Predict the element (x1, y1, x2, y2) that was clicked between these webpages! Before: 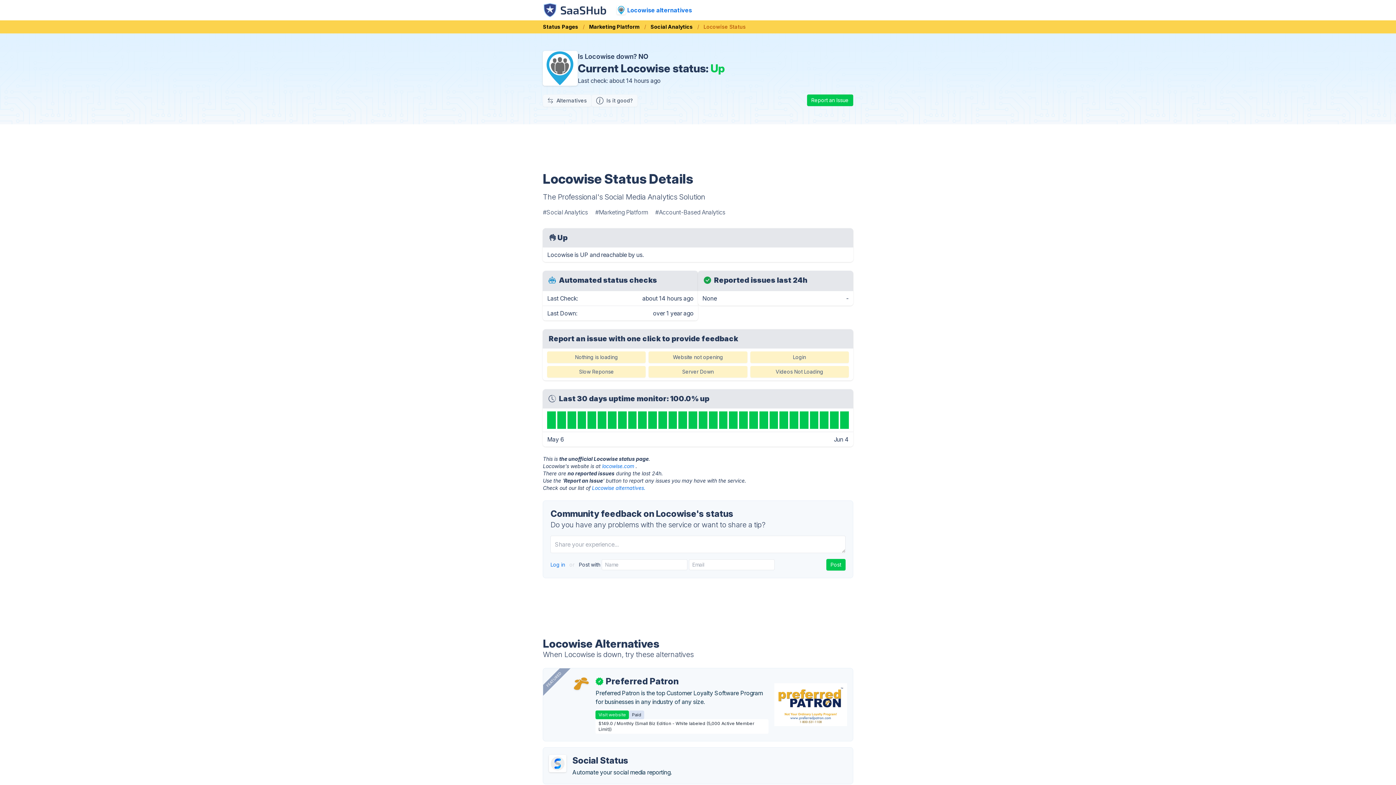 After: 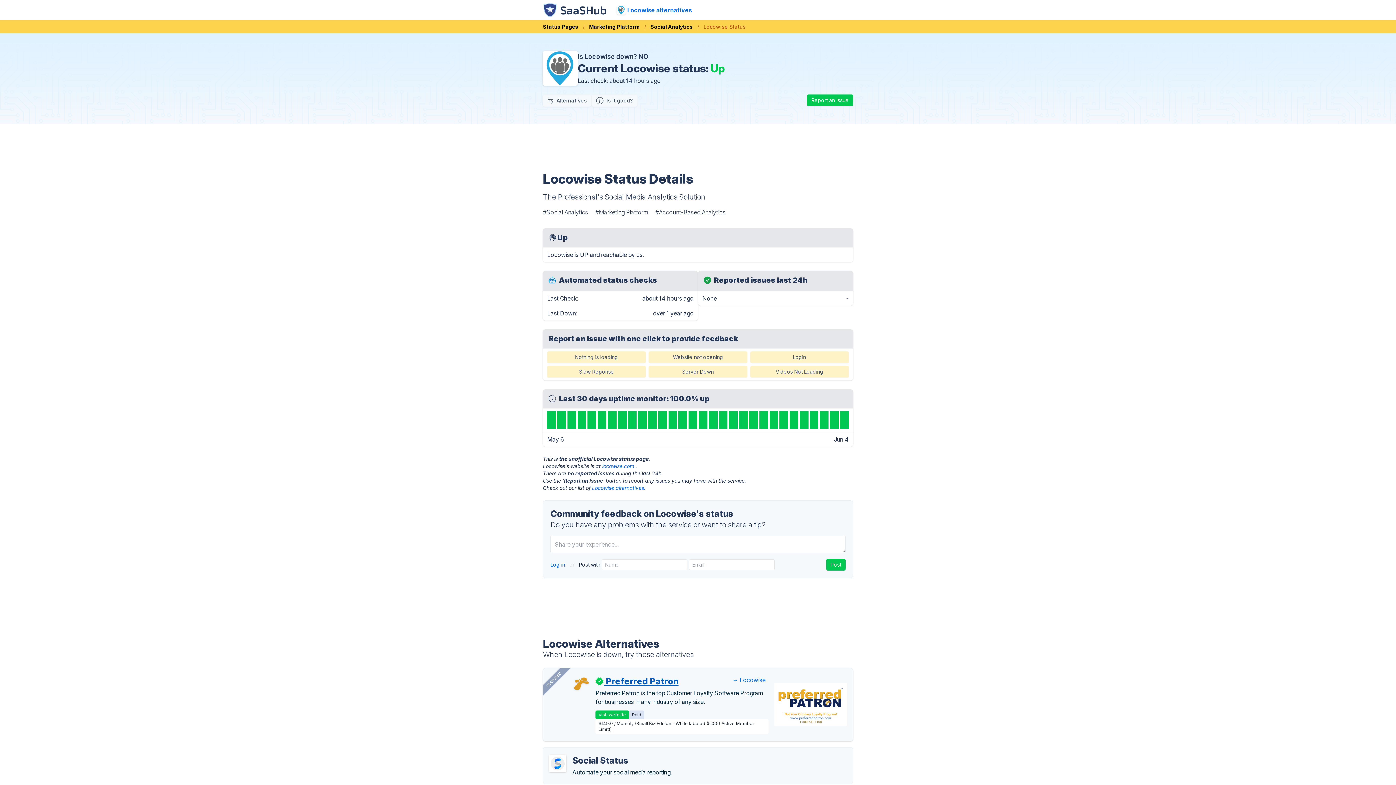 Action: label: ✓
 Preferred Patron bbox: (595, 676, 678, 687)